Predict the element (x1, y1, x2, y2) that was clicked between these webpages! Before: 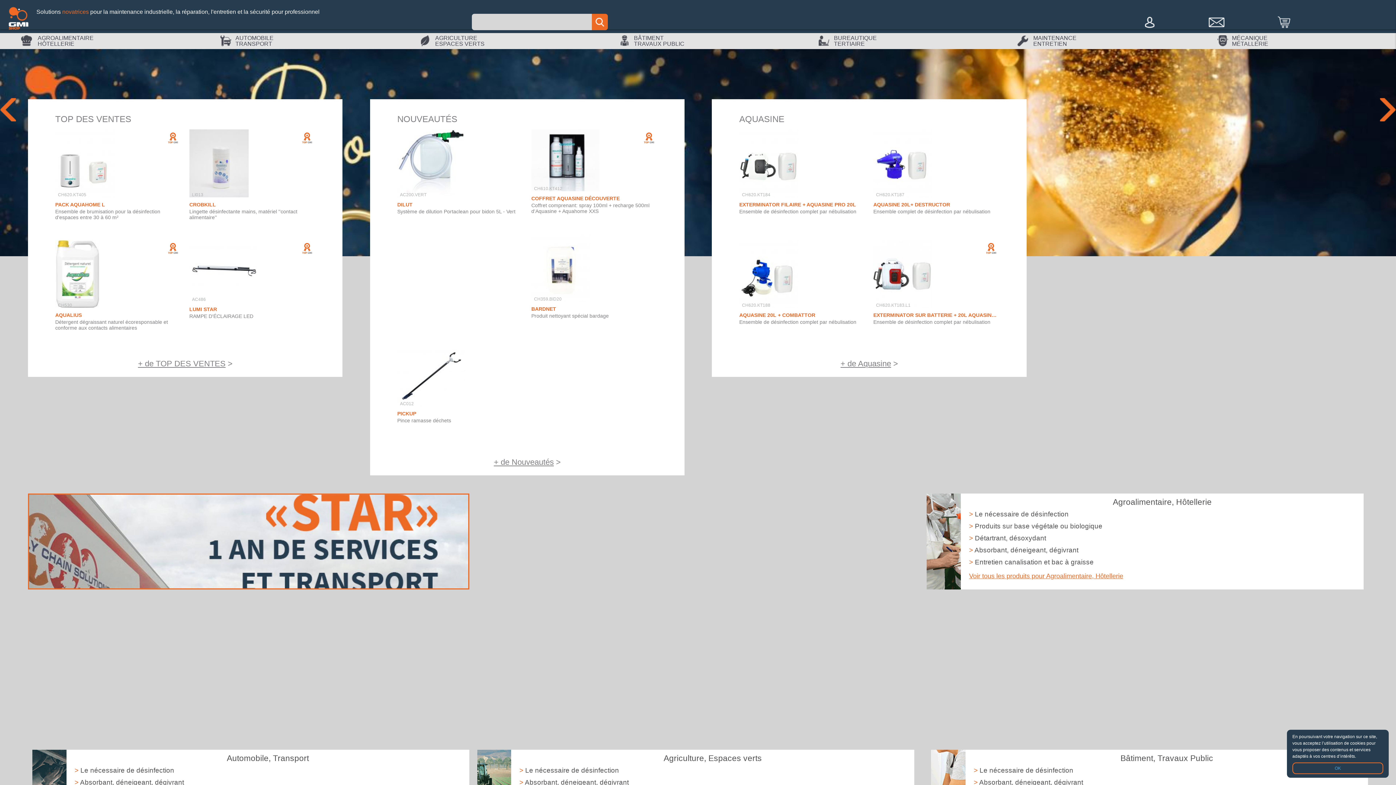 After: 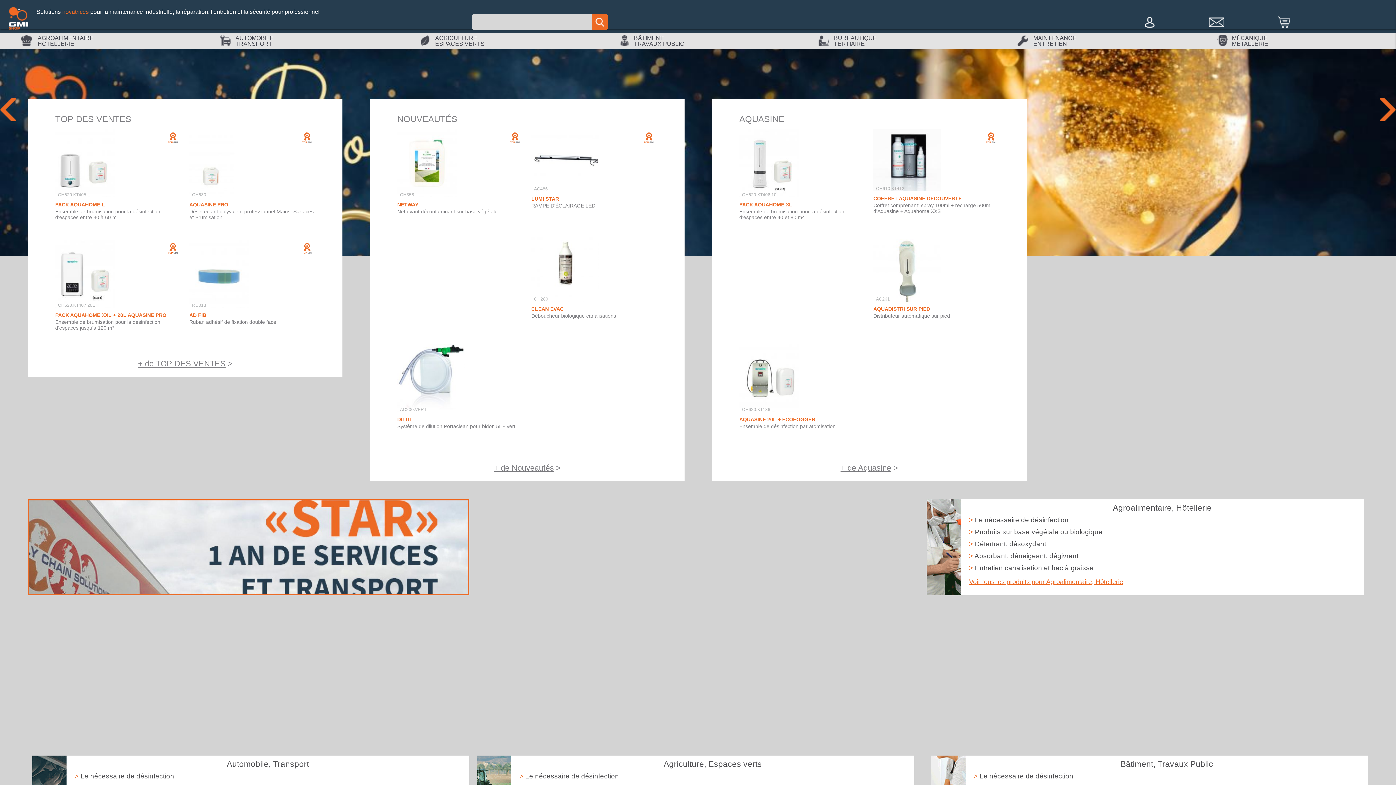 Action: label: Solutions novatrices pour la maintenance industrielle, la réparation, l'entretien et la sécurité pour professionnel bbox: (6, 6, 467, 29)